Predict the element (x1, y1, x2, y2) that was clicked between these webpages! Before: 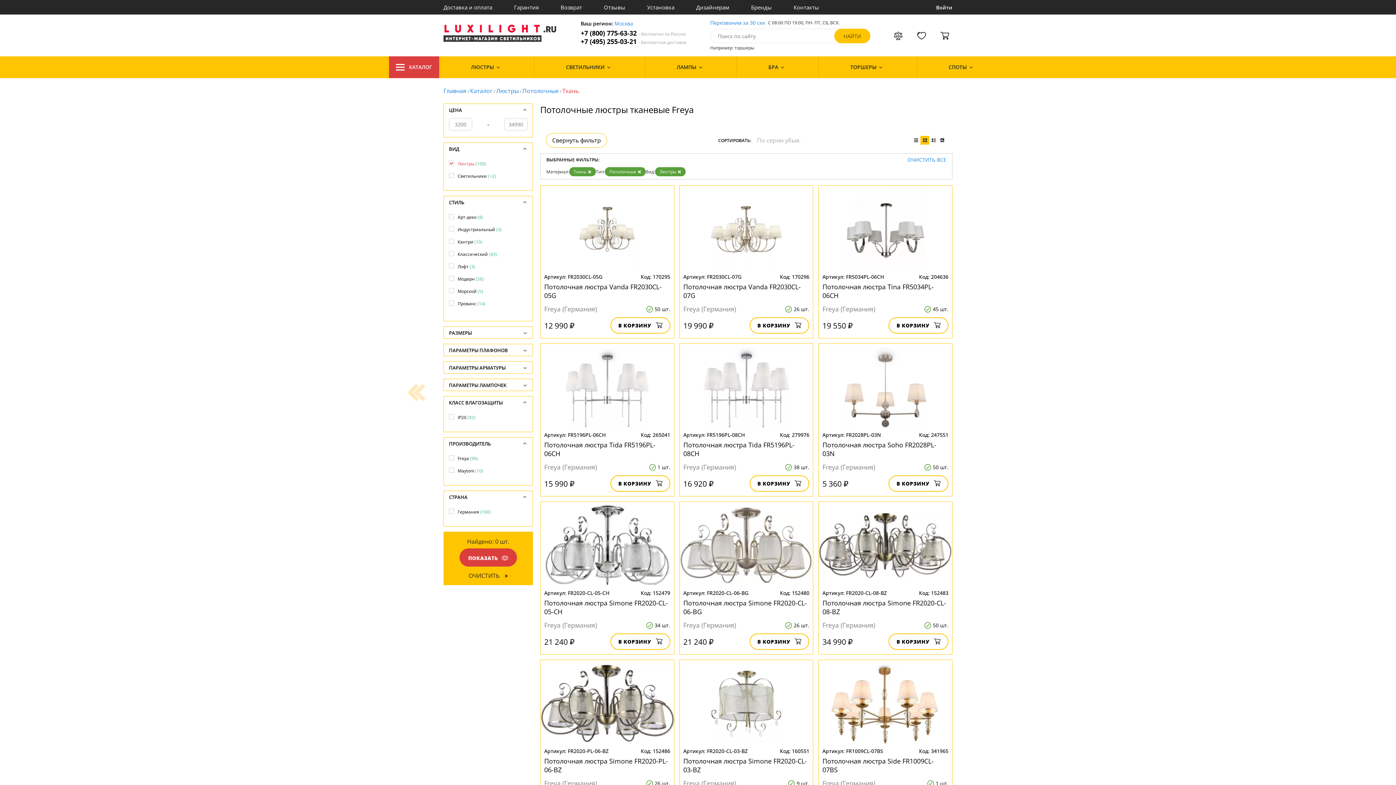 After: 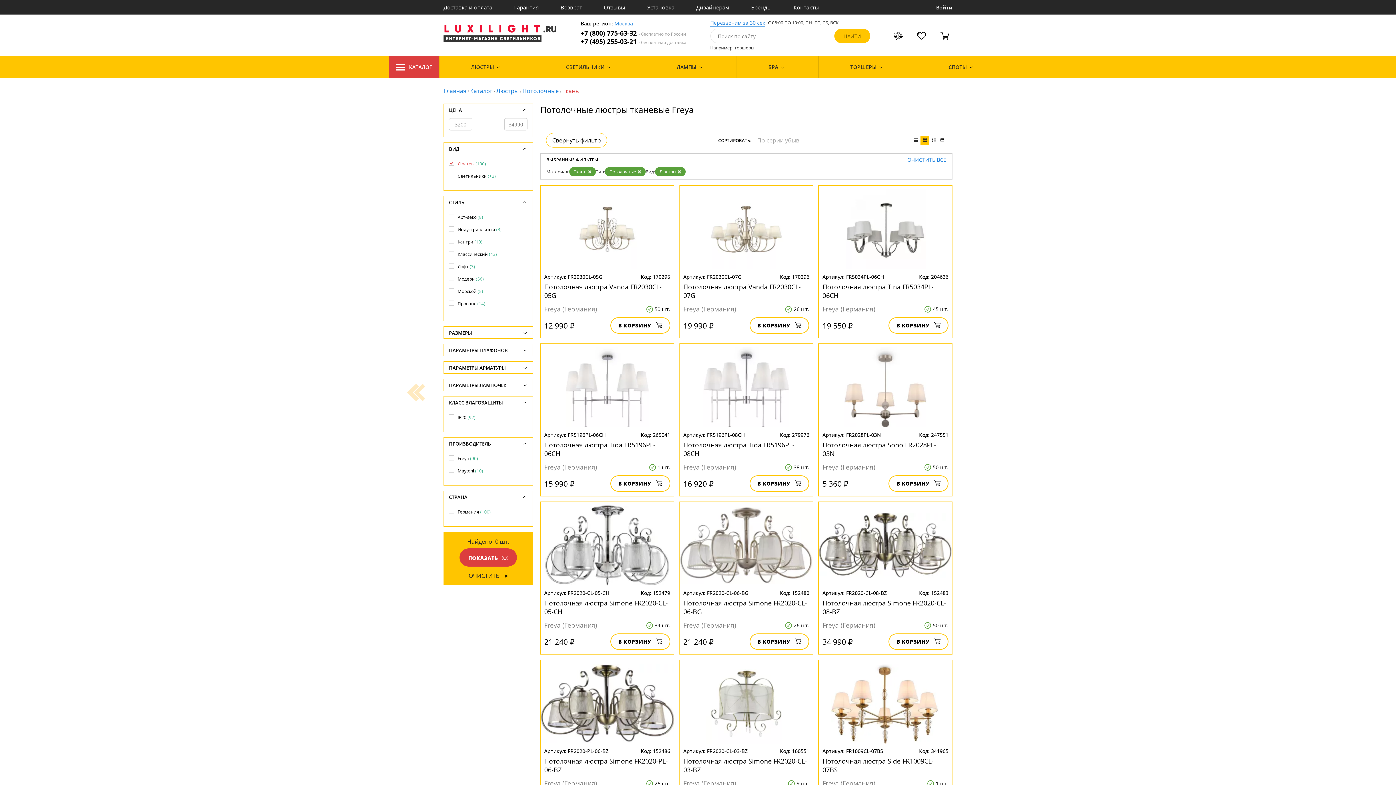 Action: label: Перезвоним за 30 сек bbox: (710, 19, 765, 25)